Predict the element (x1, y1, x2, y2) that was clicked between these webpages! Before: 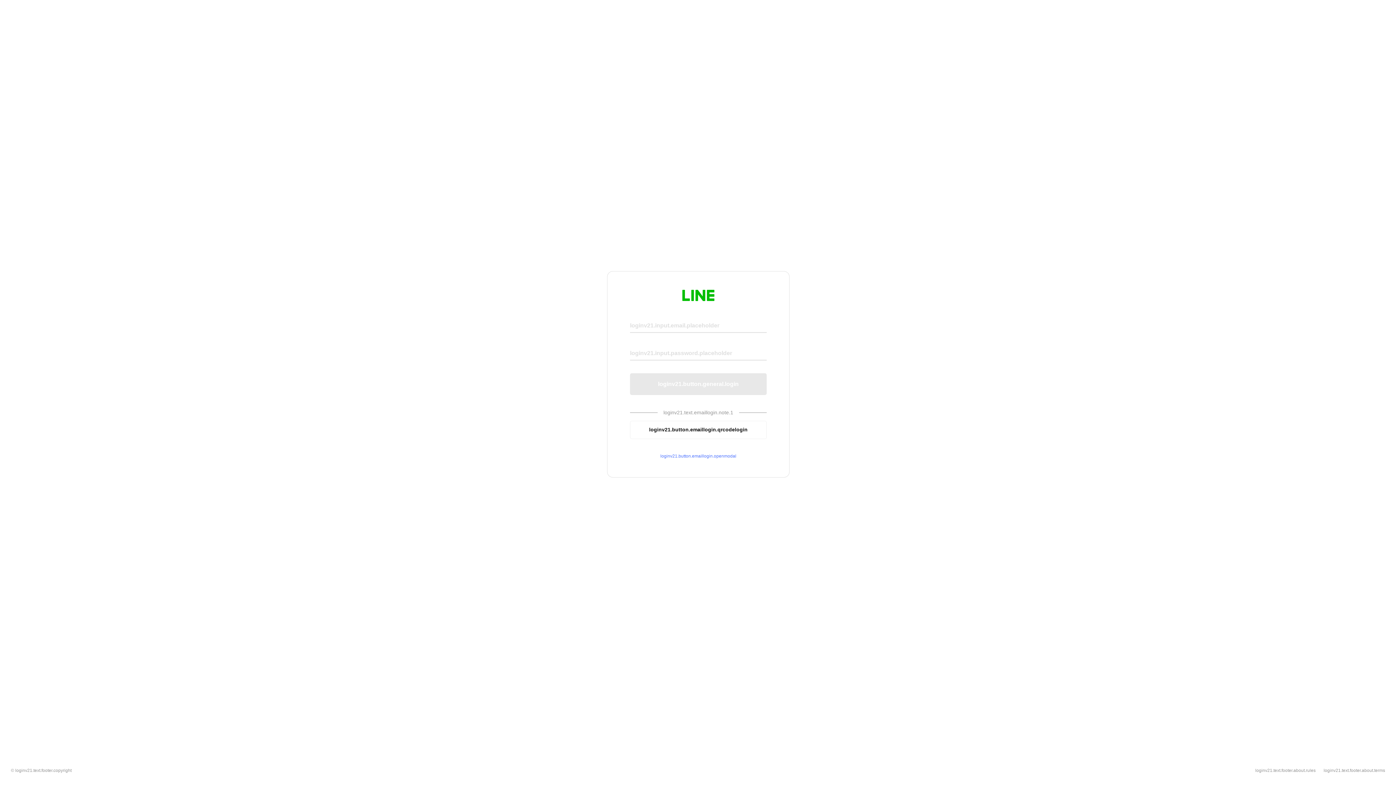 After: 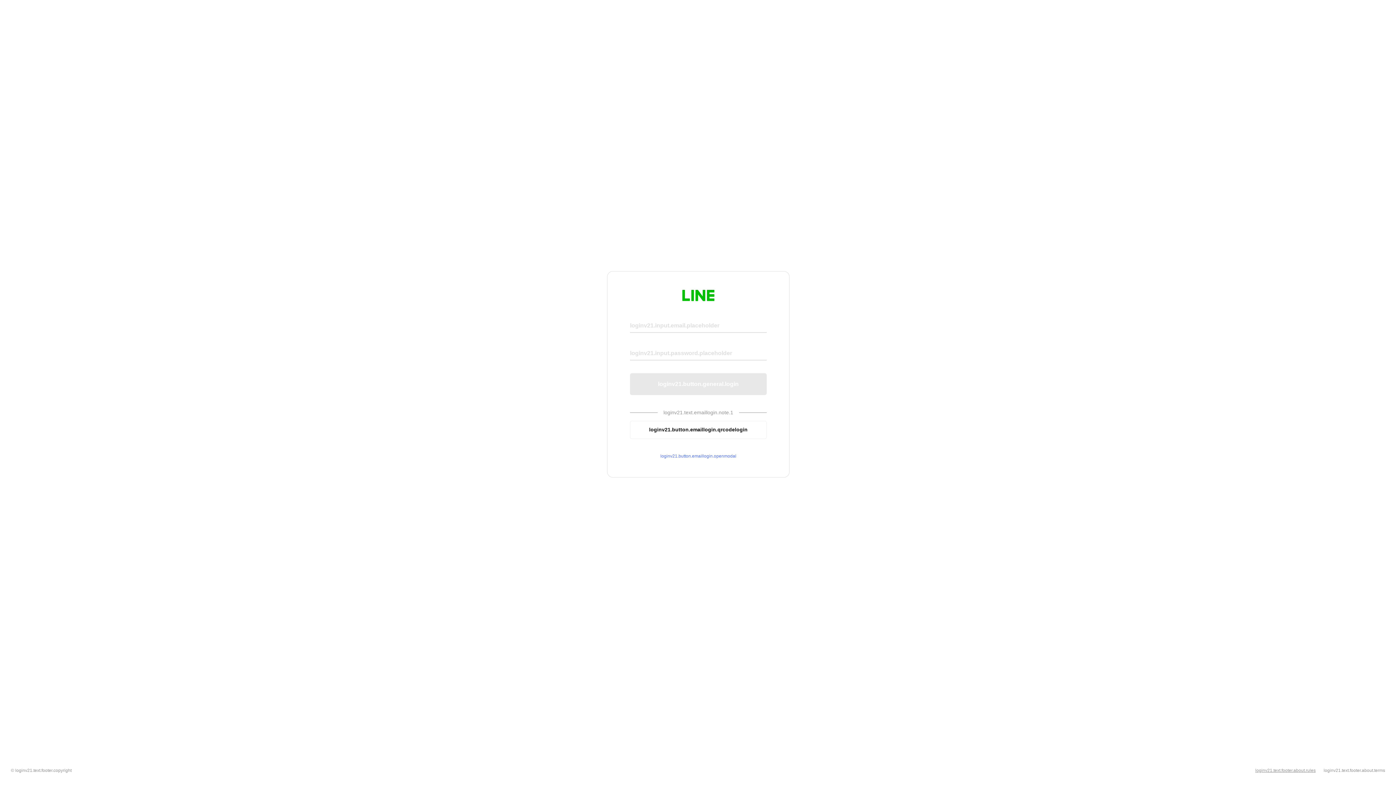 Action: label: loginv21.text.footer.about.rules bbox: (1255, 768, 1316, 773)